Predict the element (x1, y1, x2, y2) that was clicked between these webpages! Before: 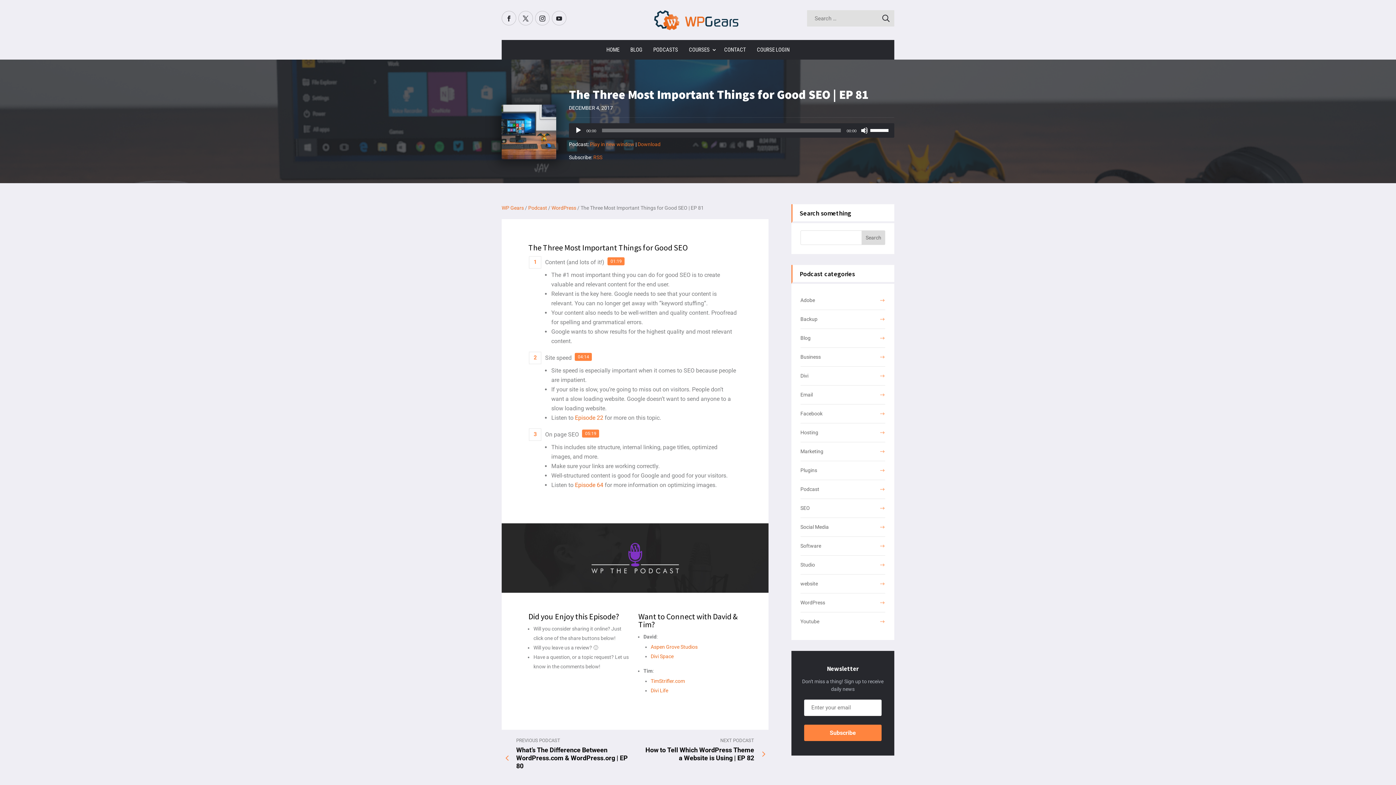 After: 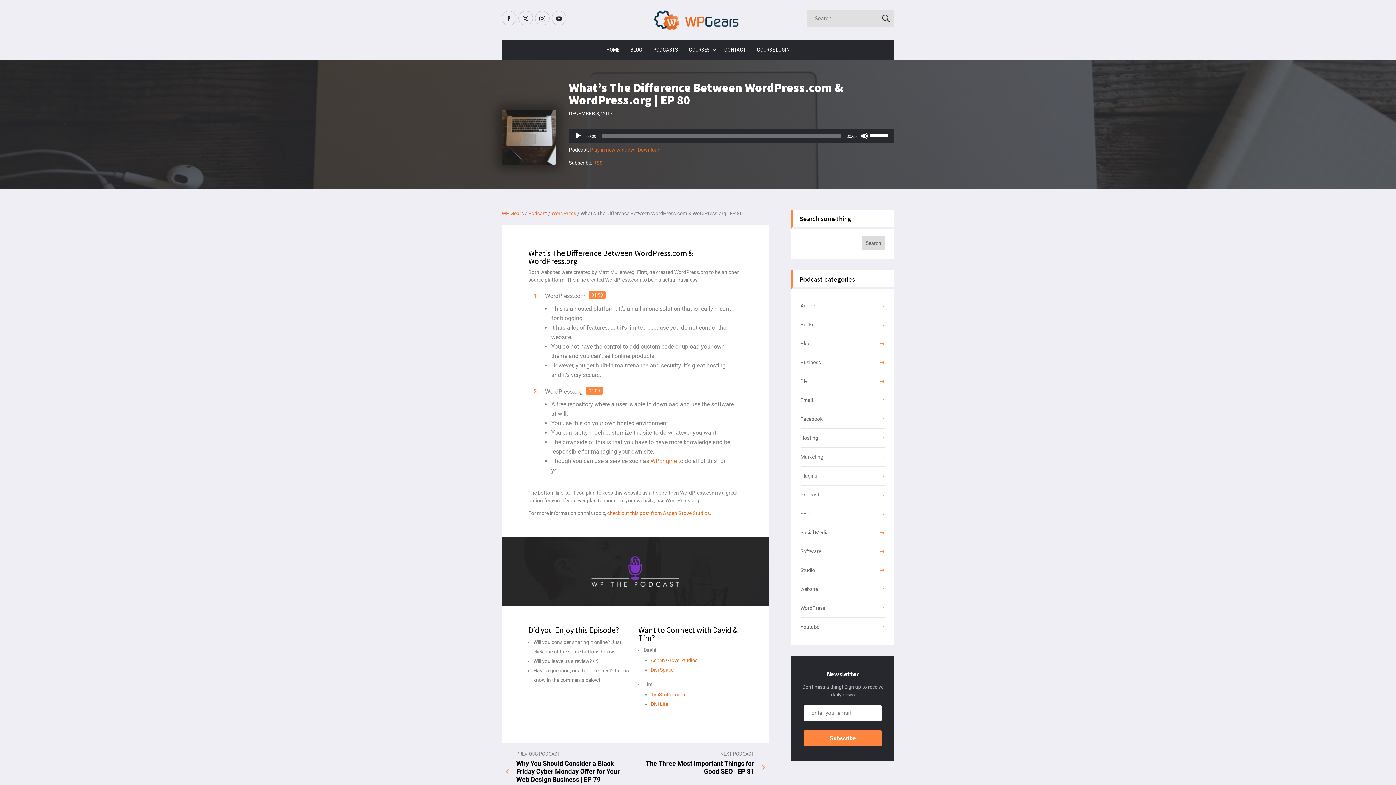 Action: bbox: (516, 746, 628, 770) label: What’s The Difference Between WordPress.com & WordPress.org | EP 80